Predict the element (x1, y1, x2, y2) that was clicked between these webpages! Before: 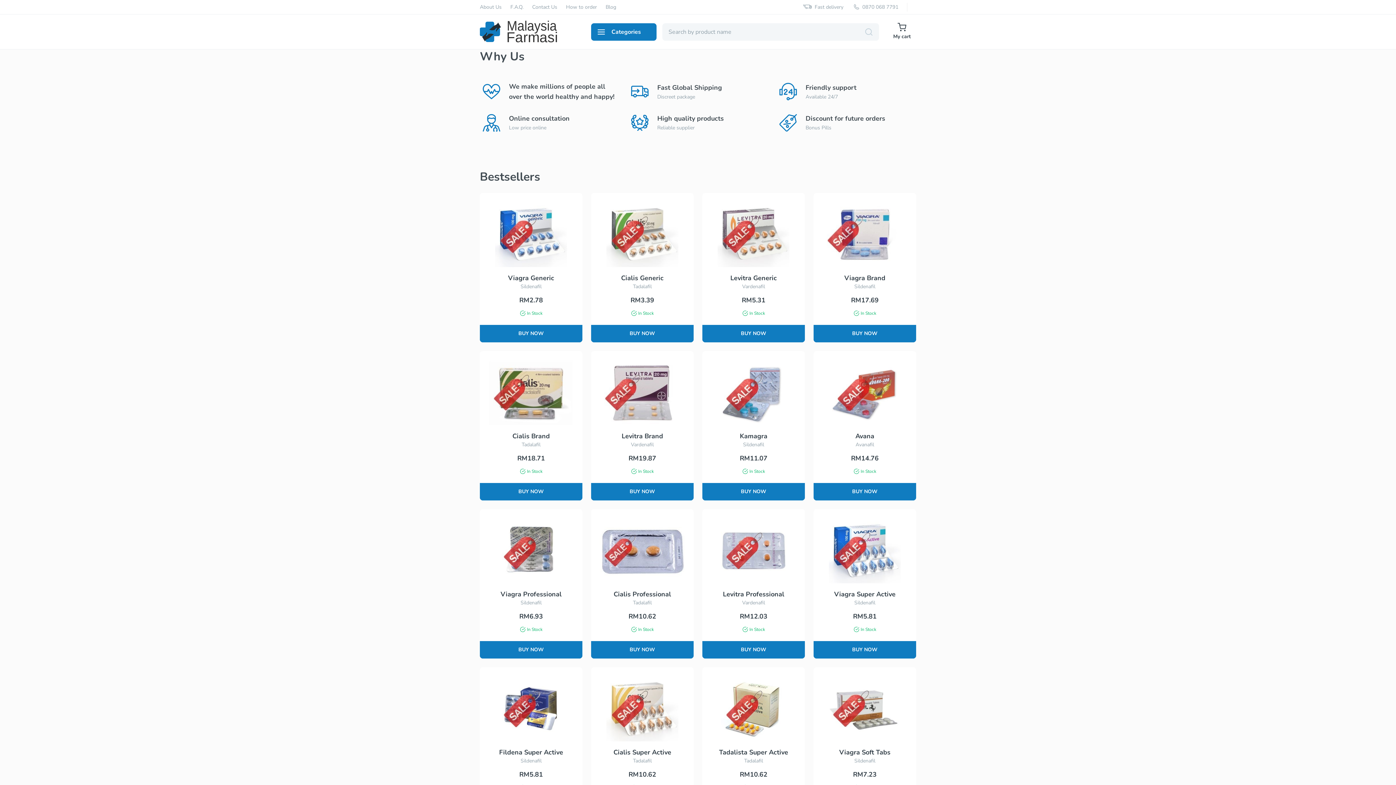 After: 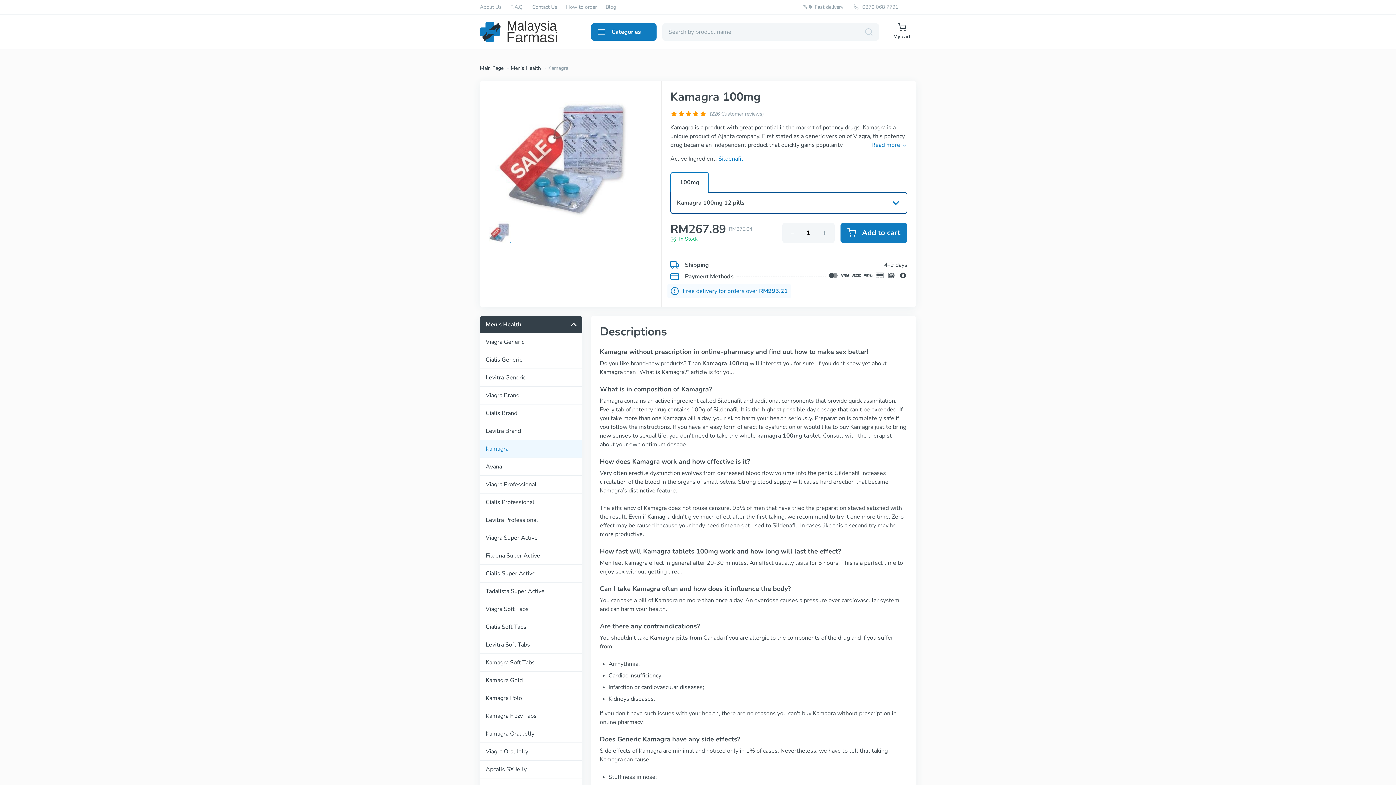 Action: bbox: (702, 351, 805, 500) label: Kamagra

Sildenafil

RM11.07

In Stock

BUY NOW